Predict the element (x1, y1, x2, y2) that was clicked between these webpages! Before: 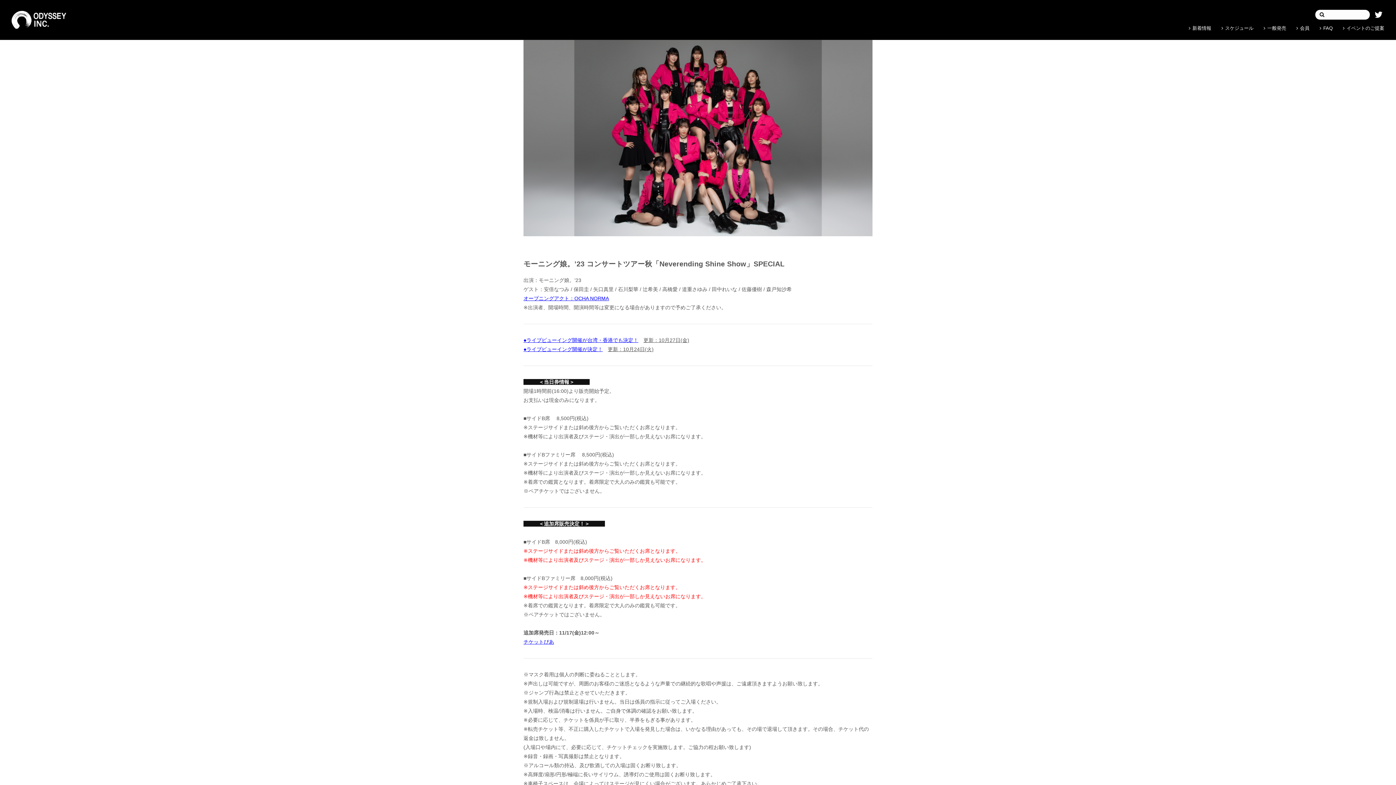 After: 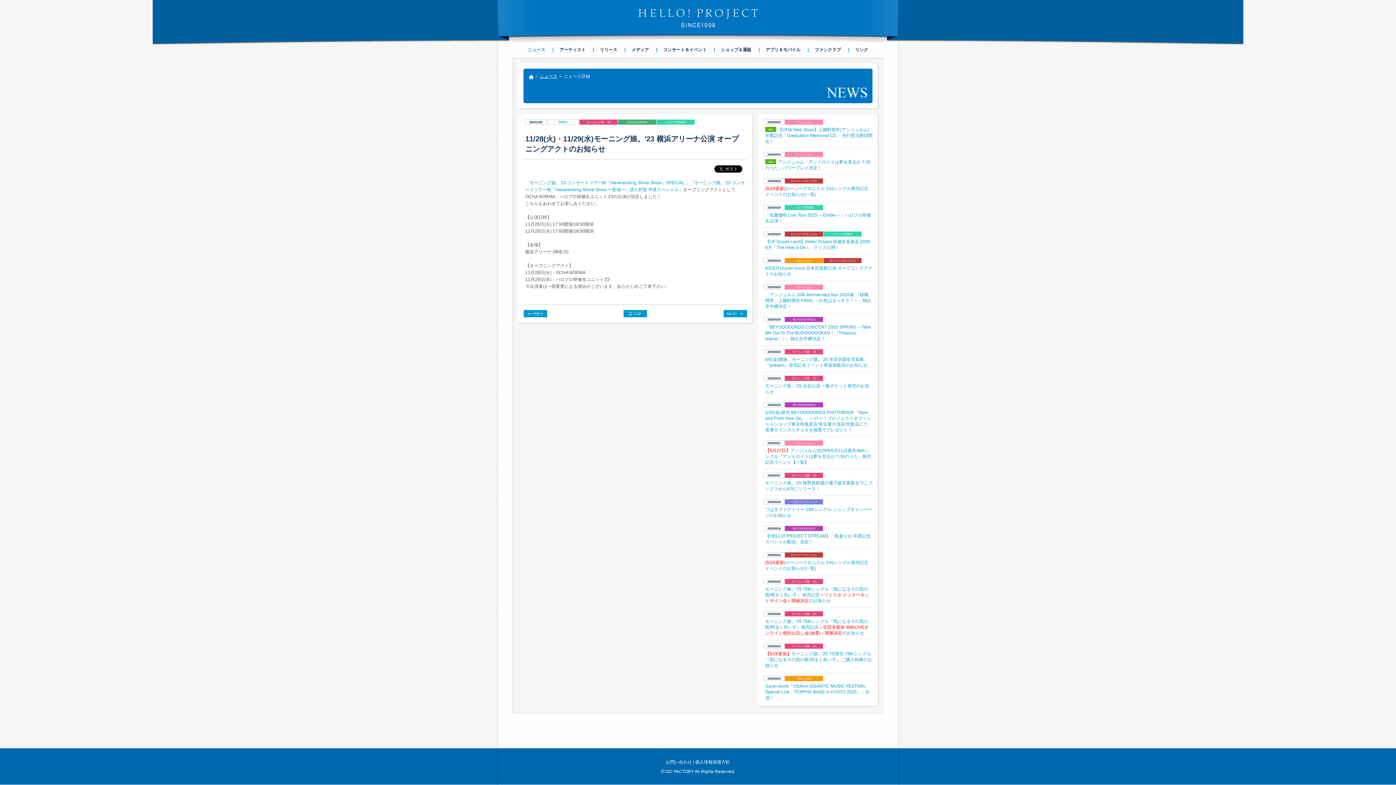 Action: bbox: (523, 295, 609, 301) label: オープニングアクト：OCHA NORMA